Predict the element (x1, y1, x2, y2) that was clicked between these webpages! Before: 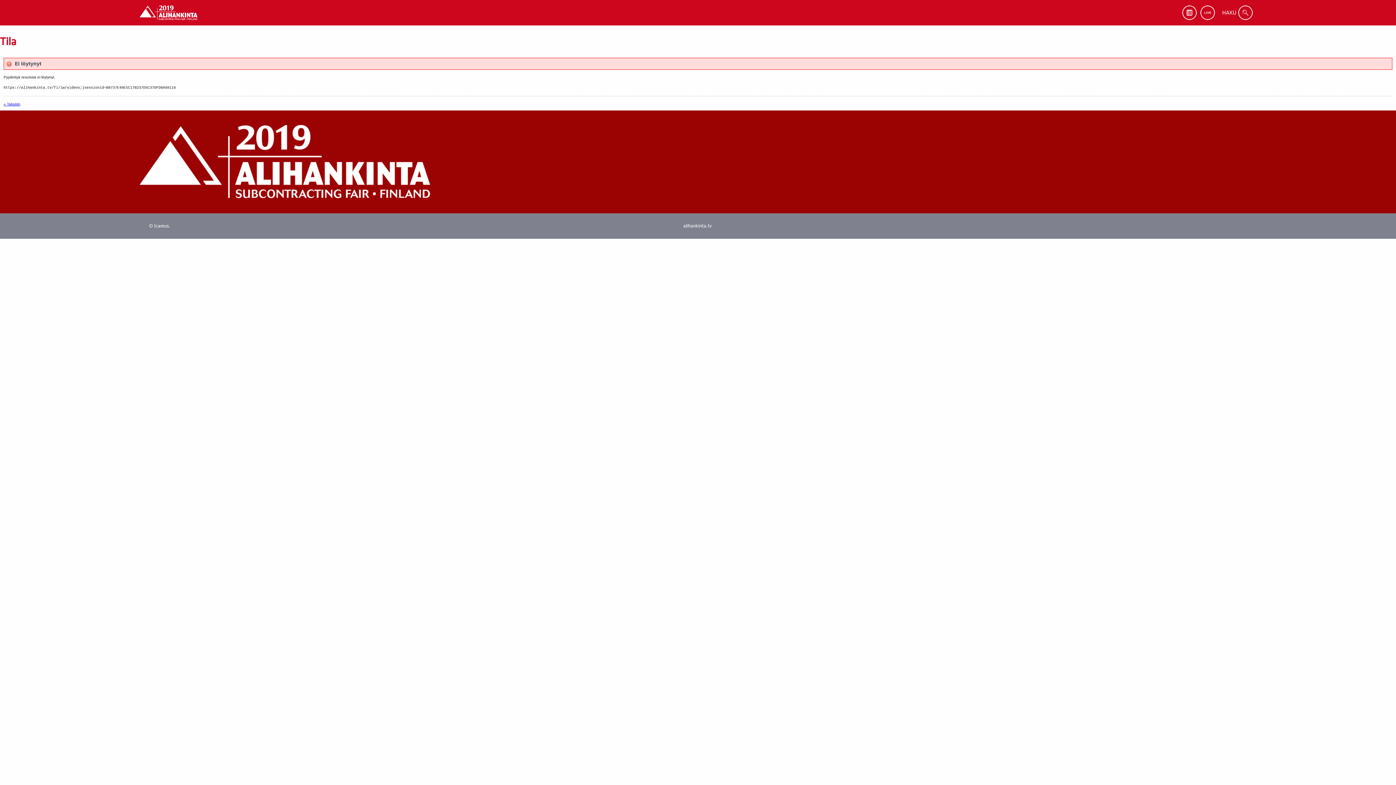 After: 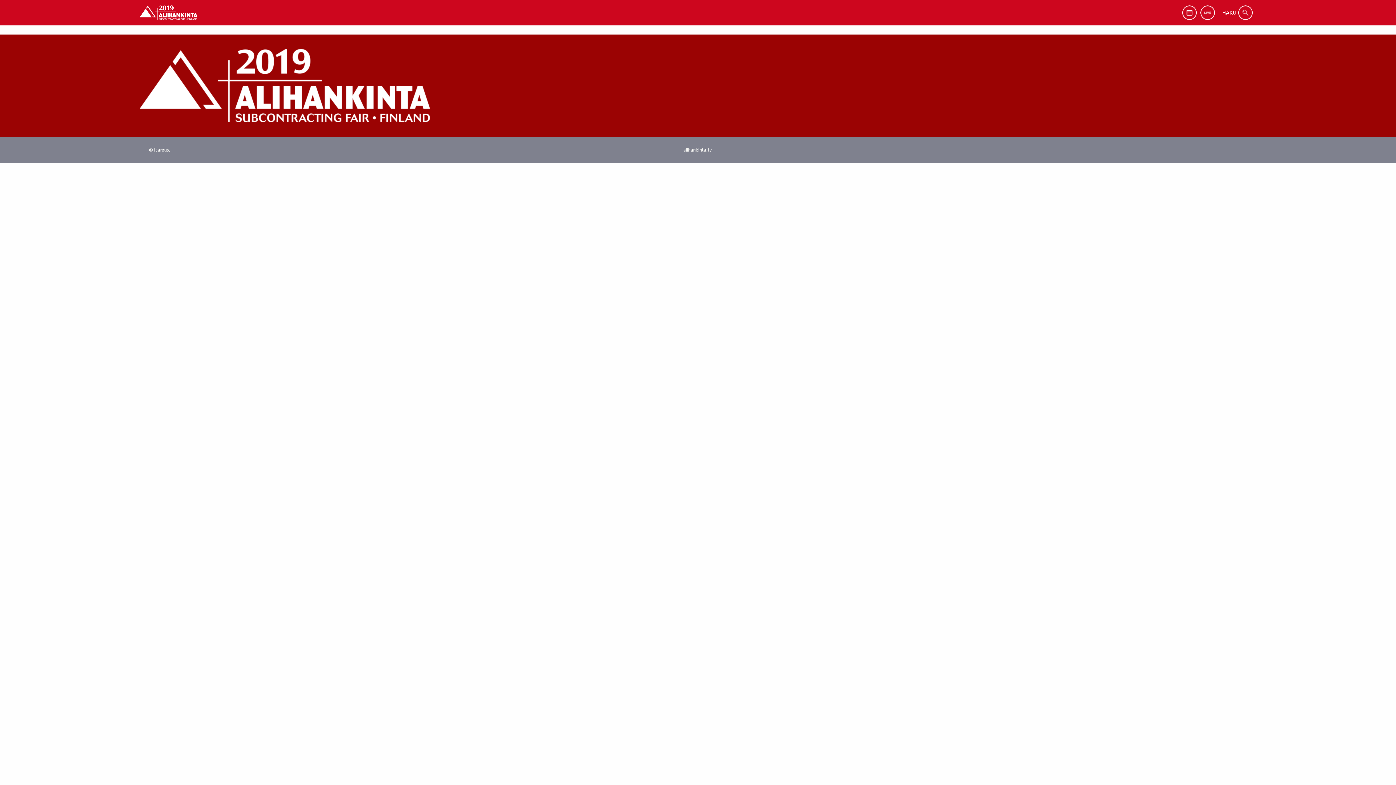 Action: bbox: (1200, 5, 1215, 22)